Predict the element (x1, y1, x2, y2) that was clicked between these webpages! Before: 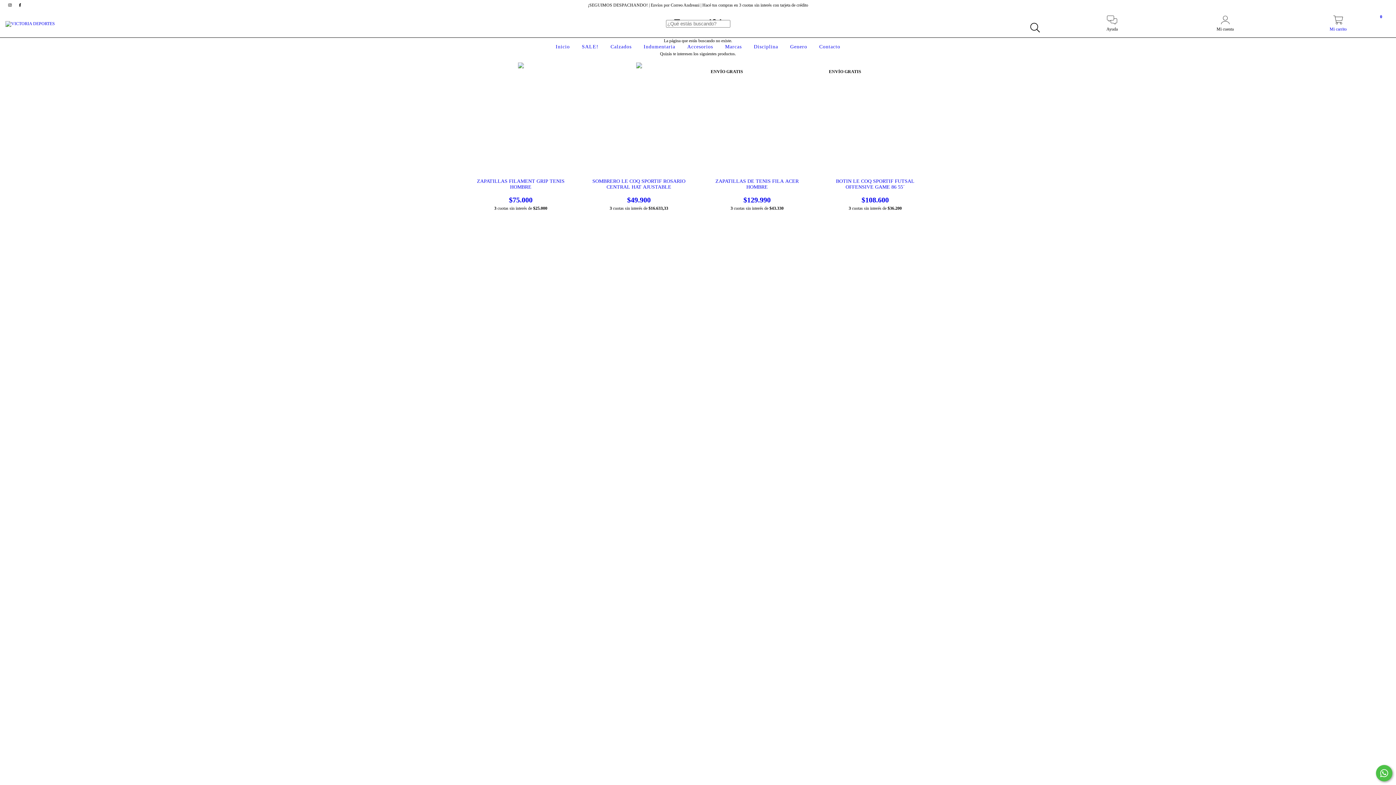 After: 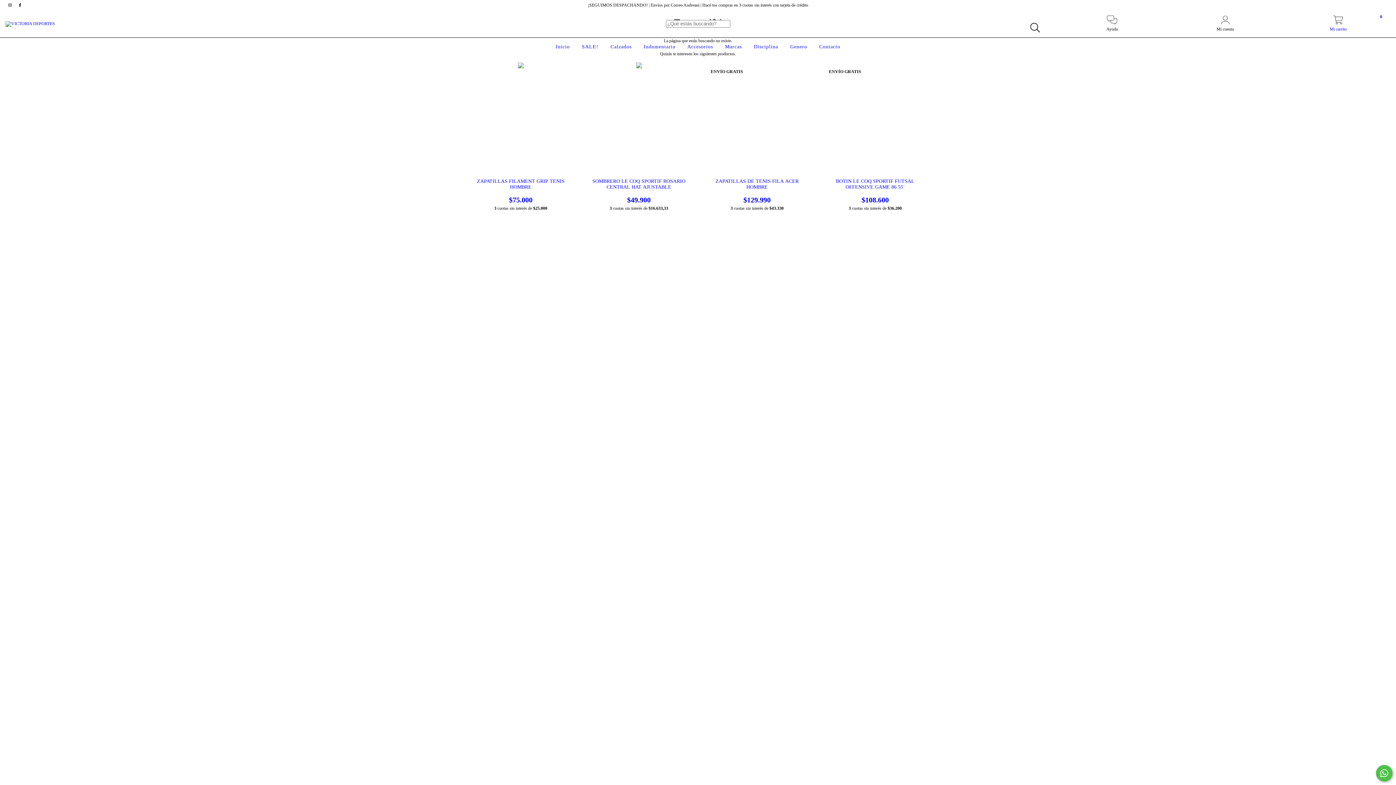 Action: label: Comunicate por WhatsApp bbox: (1376, 765, 1392, 781)